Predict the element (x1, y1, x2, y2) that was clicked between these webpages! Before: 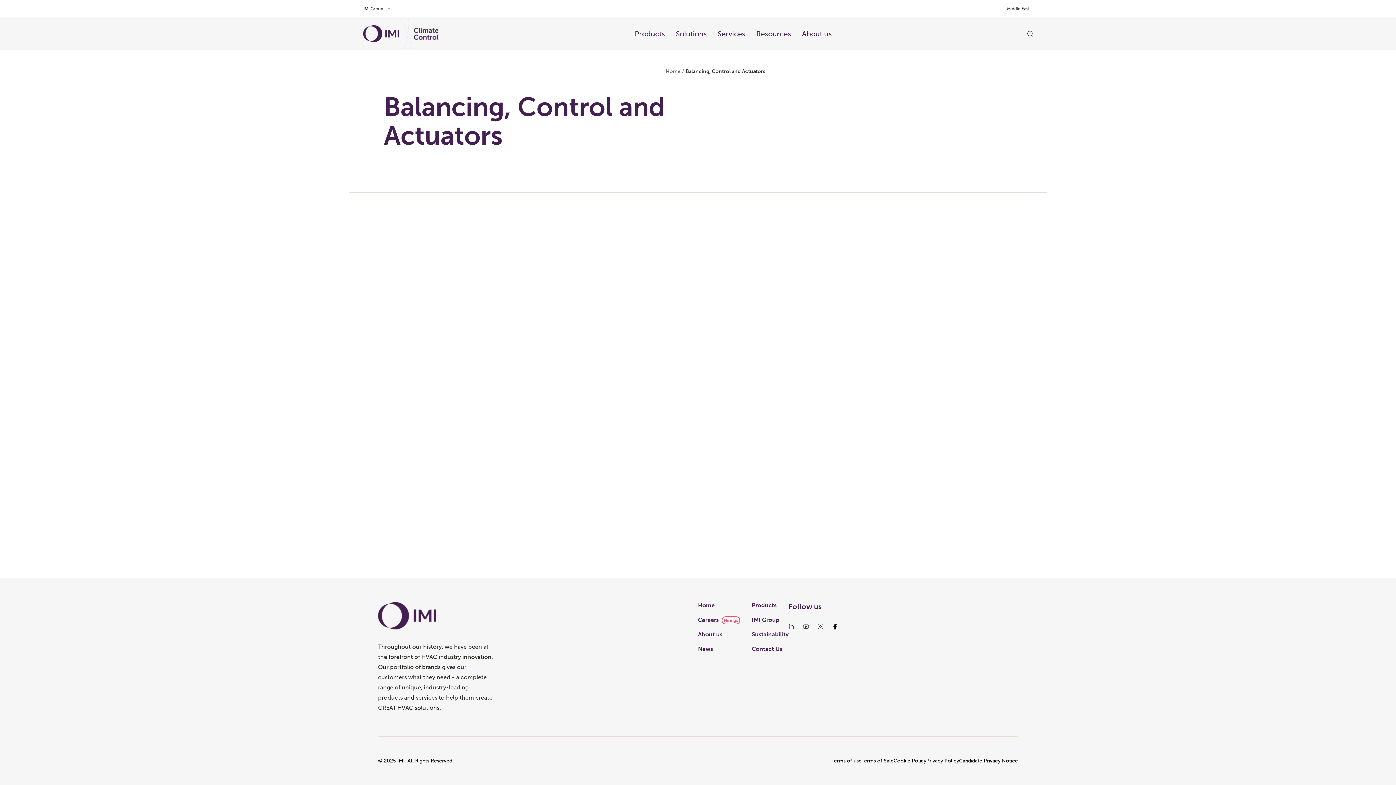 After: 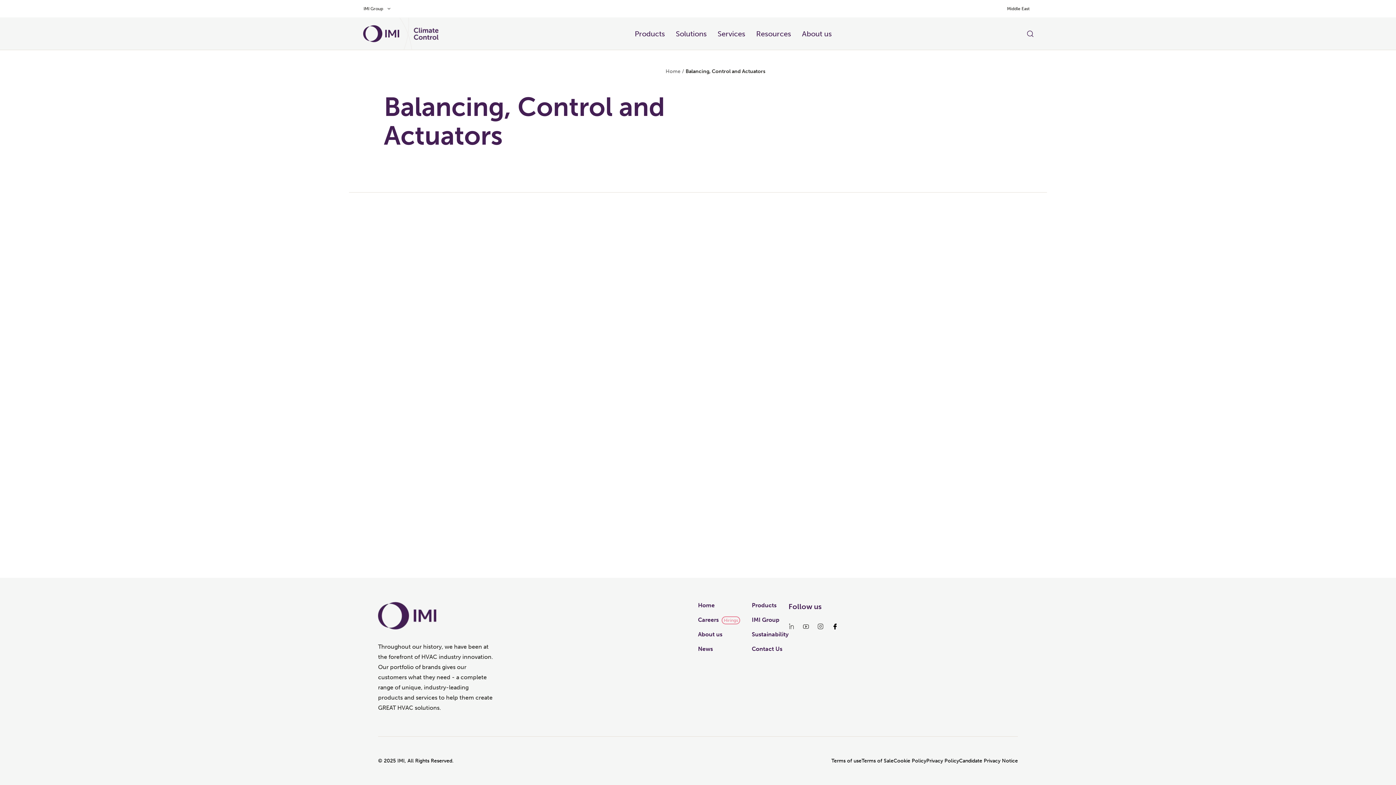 Action: label: Search bbox: (1027, 29, 1033, 38)